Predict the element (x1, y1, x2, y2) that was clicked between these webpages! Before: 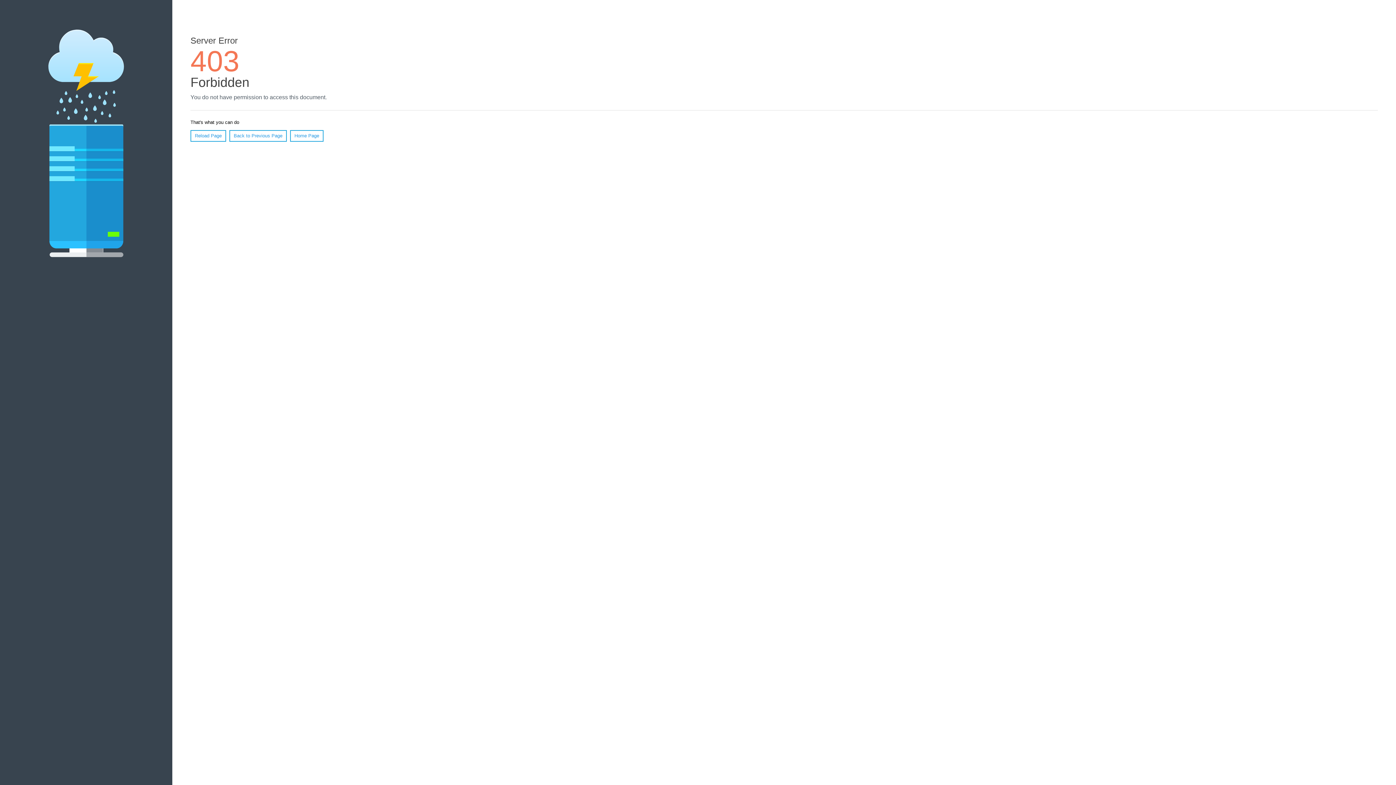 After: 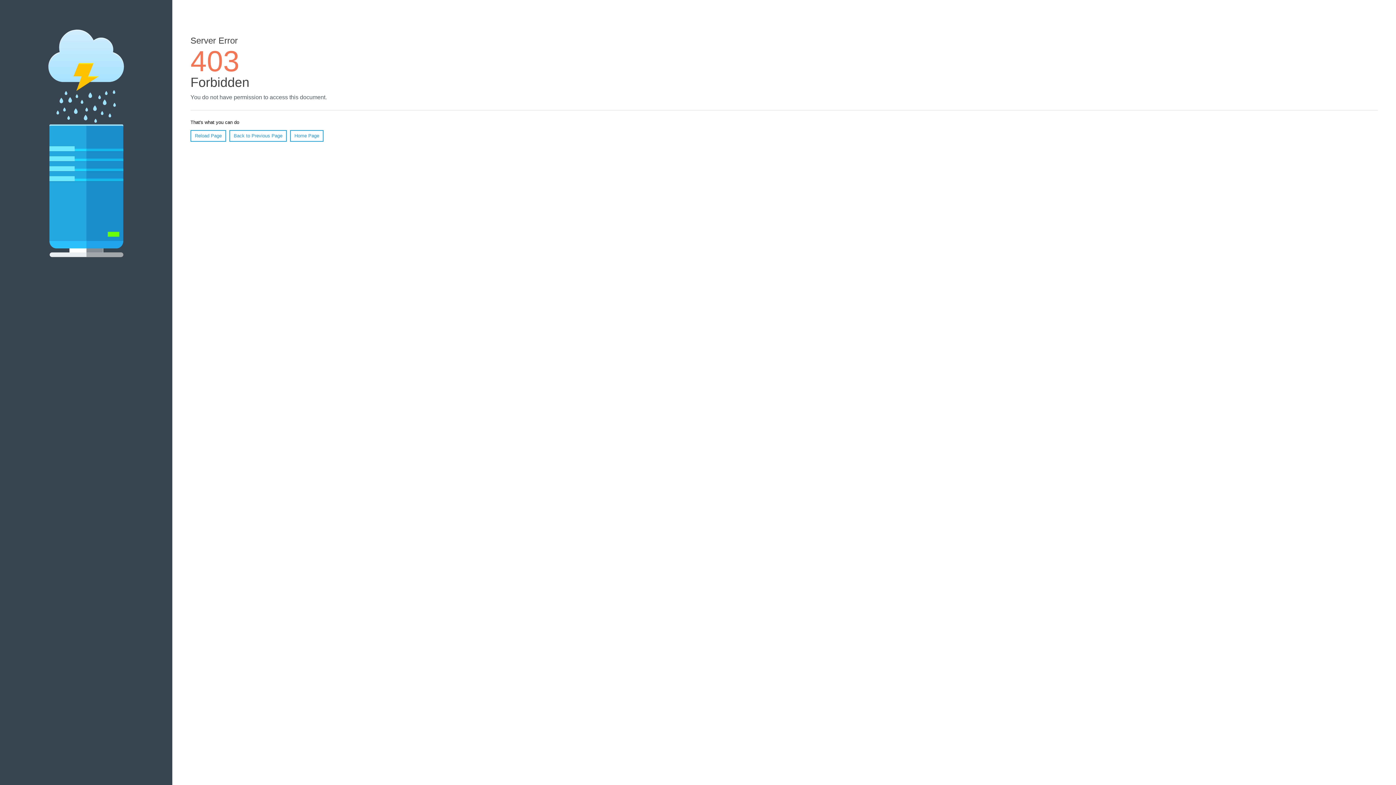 Action: bbox: (190, 130, 226, 141) label: Reload Page